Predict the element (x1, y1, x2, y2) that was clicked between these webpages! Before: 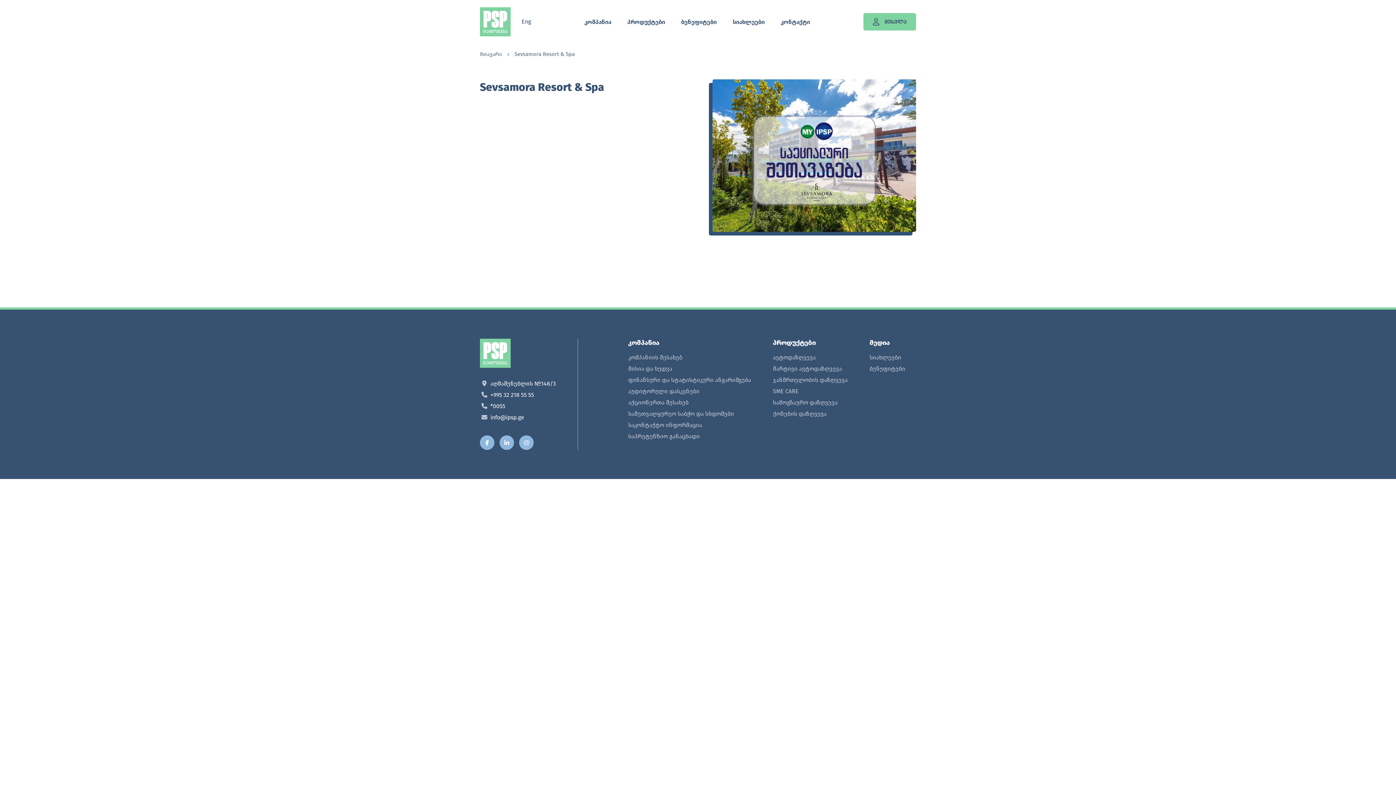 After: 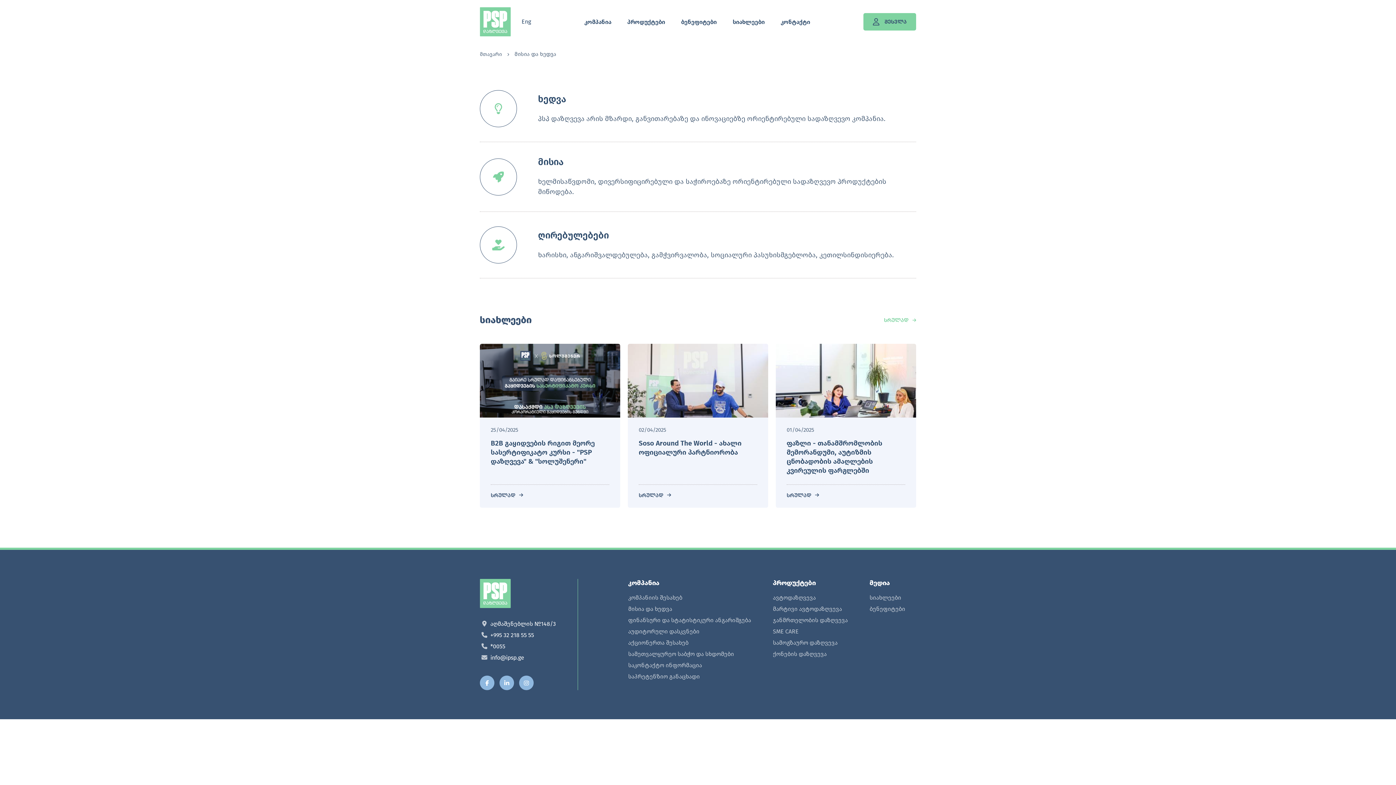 Action: label: მისია და ხედვა bbox: (628, 365, 751, 372)